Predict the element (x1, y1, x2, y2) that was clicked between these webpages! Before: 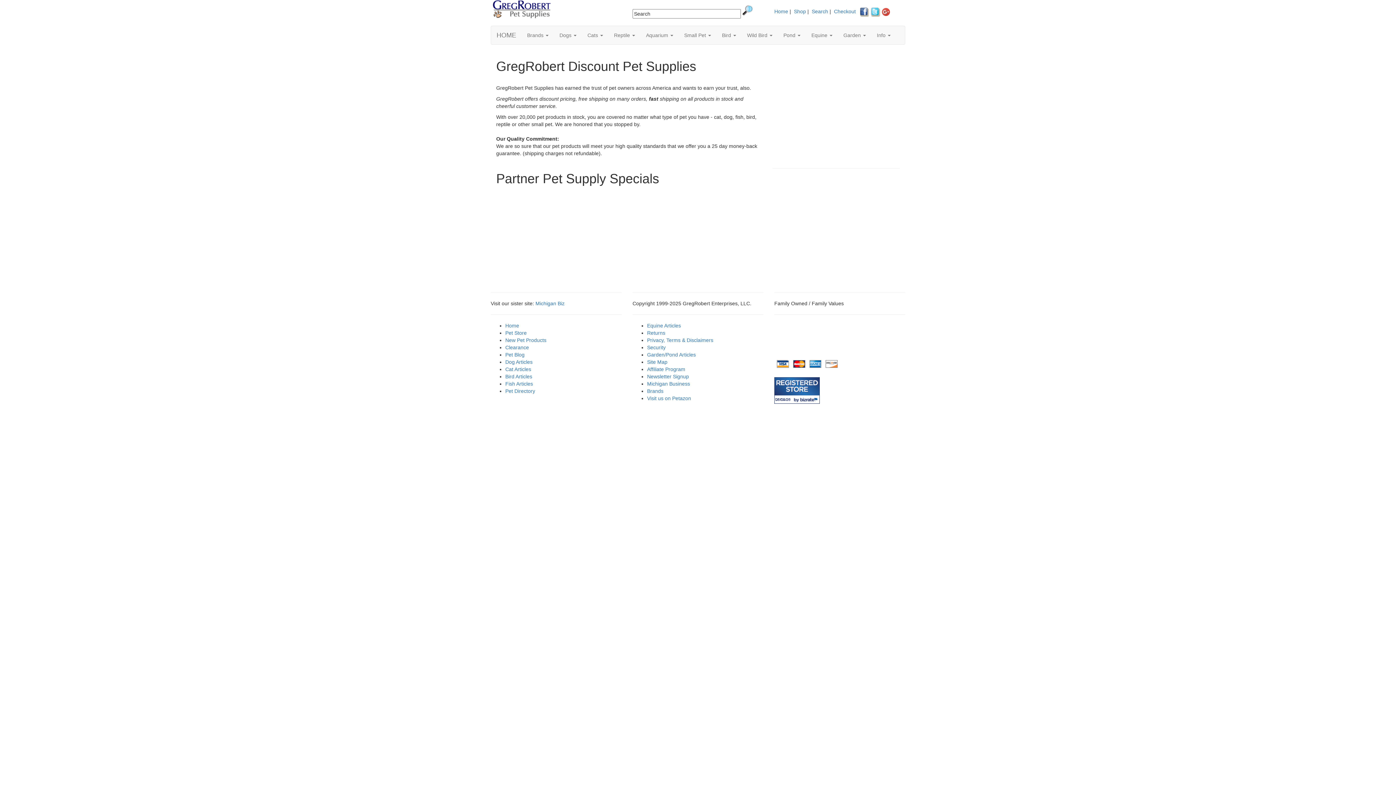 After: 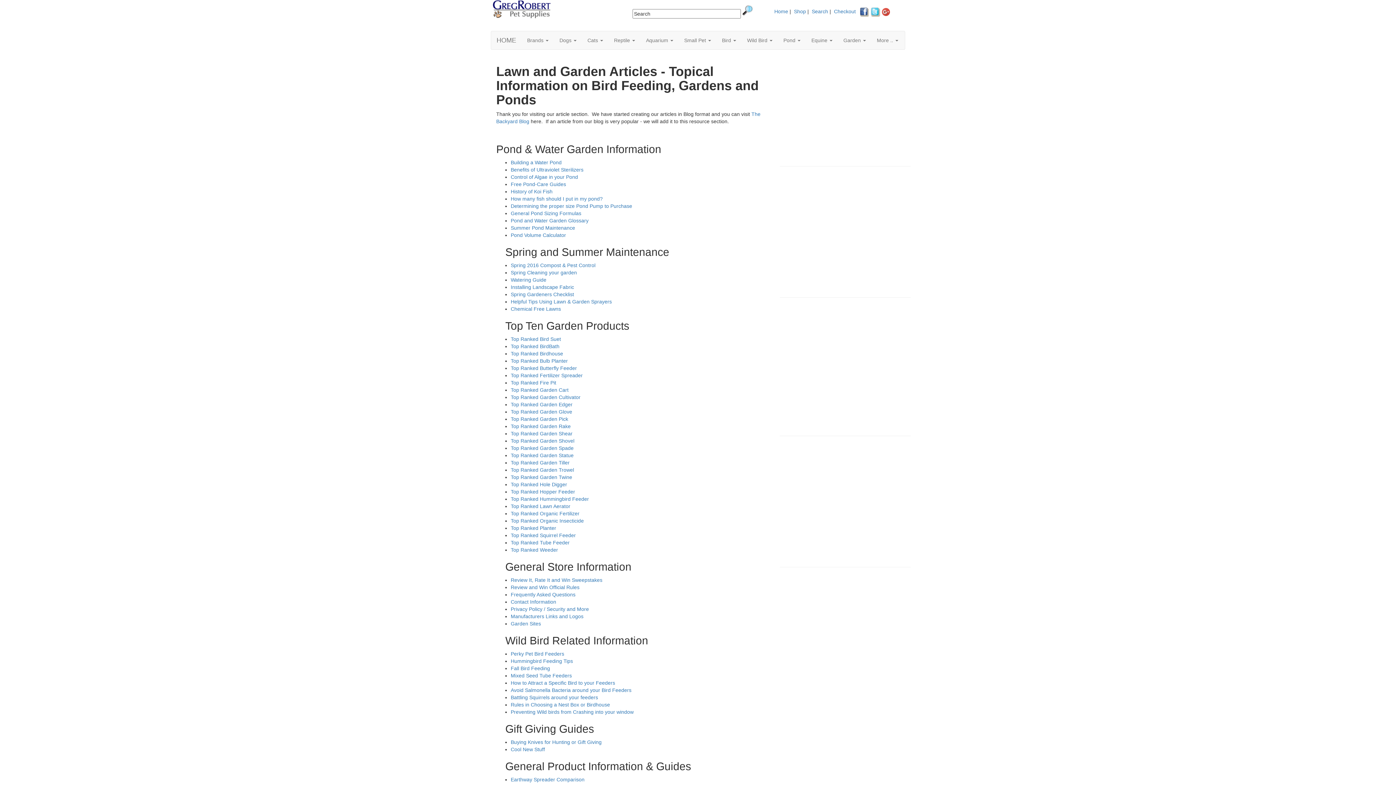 Action: bbox: (647, 352, 696, 357) label: Garden/Pond Articles